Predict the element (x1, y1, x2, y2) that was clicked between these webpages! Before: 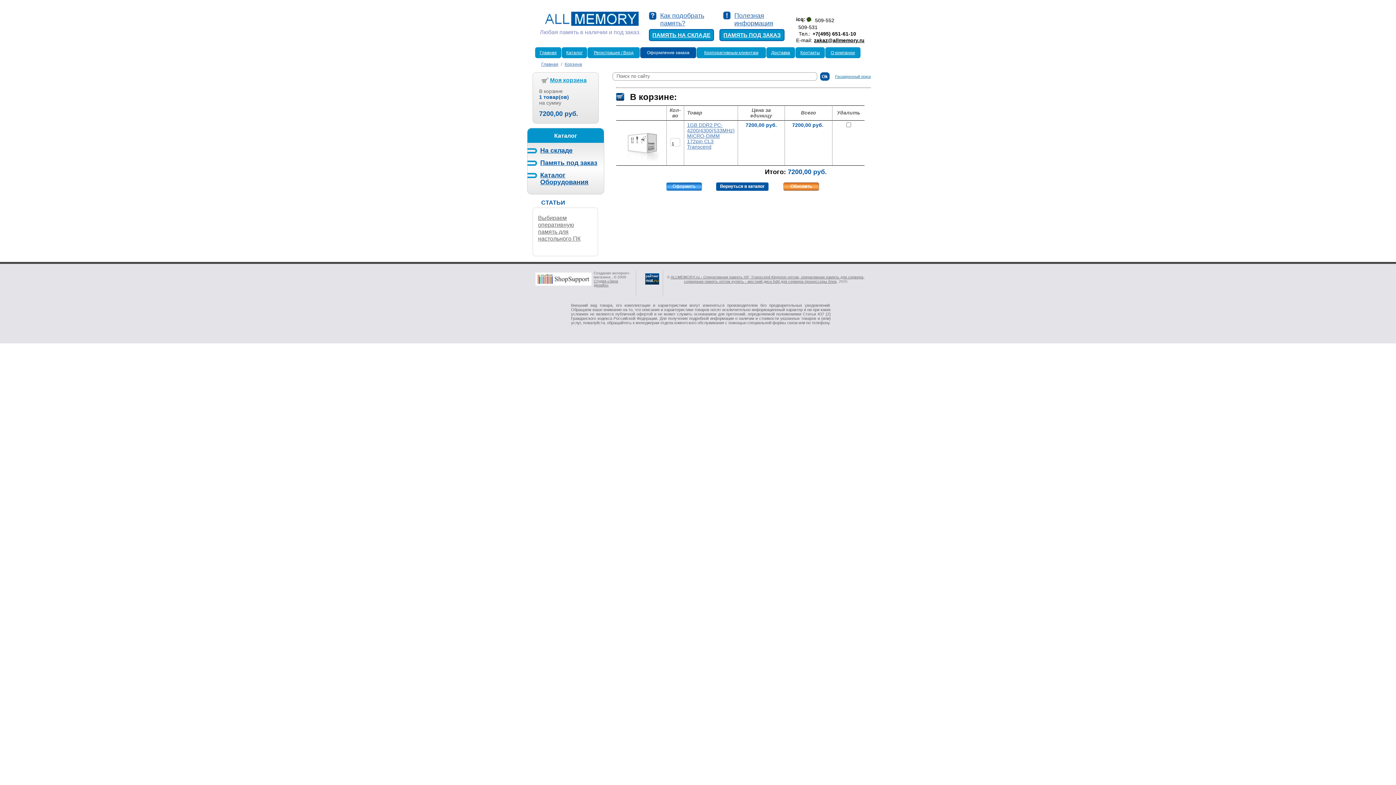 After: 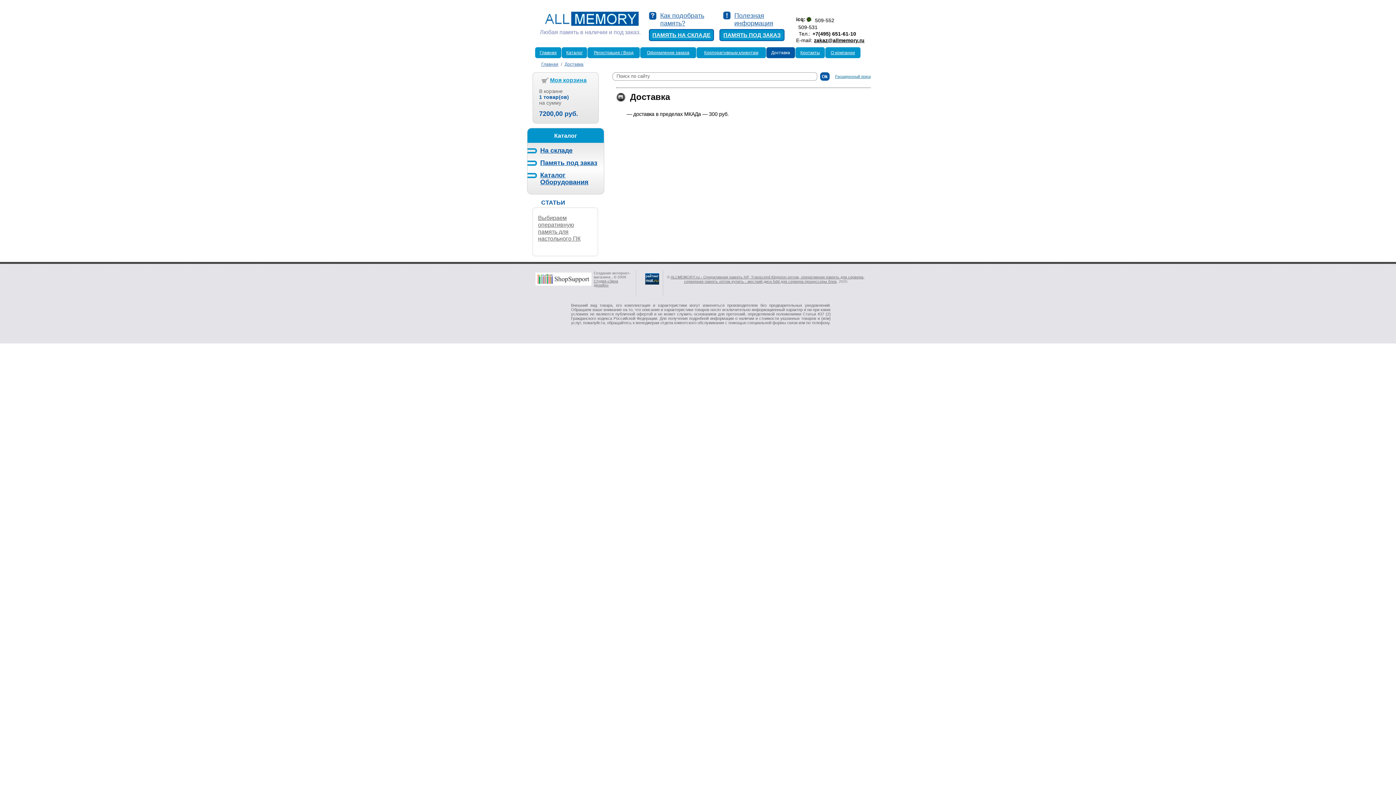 Action: label: Доставка bbox: (766, 47, 795, 58)